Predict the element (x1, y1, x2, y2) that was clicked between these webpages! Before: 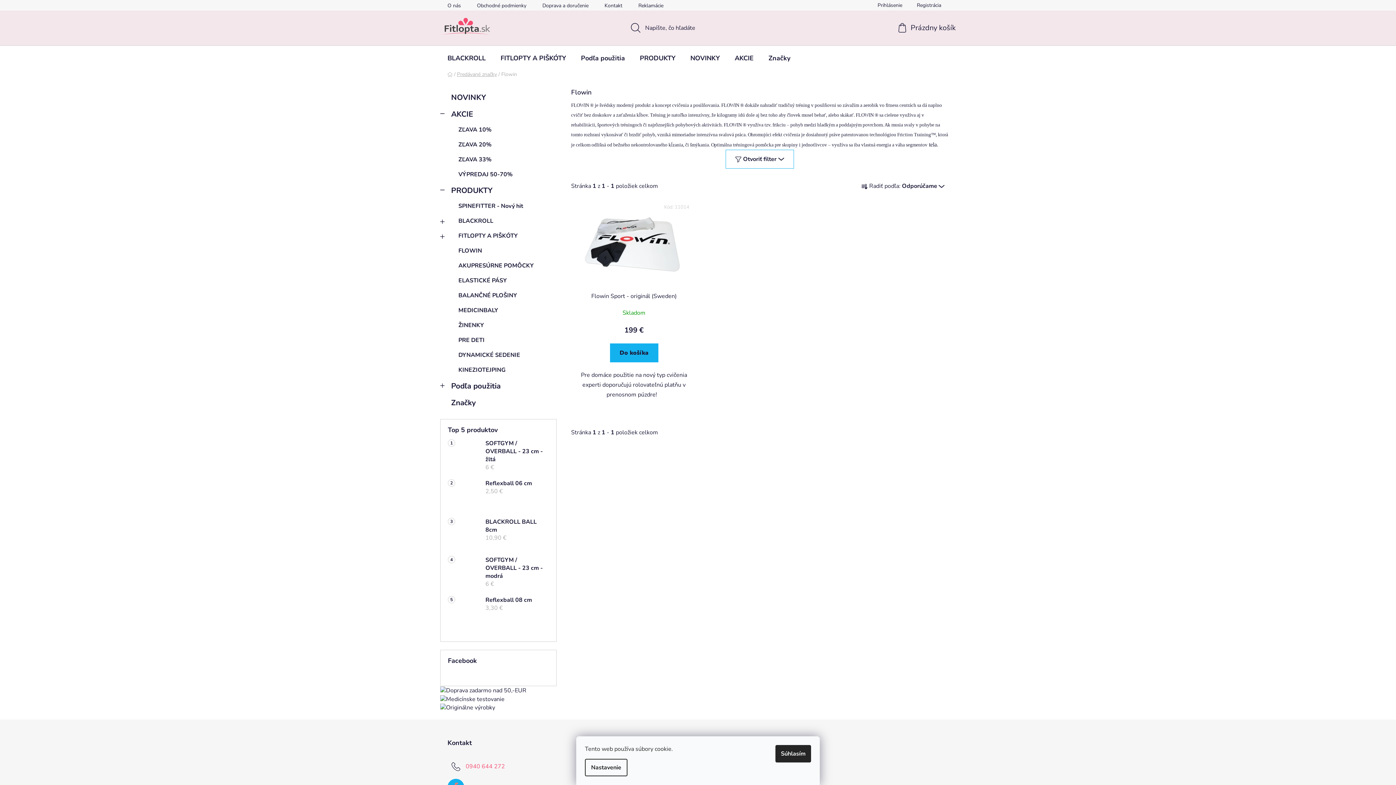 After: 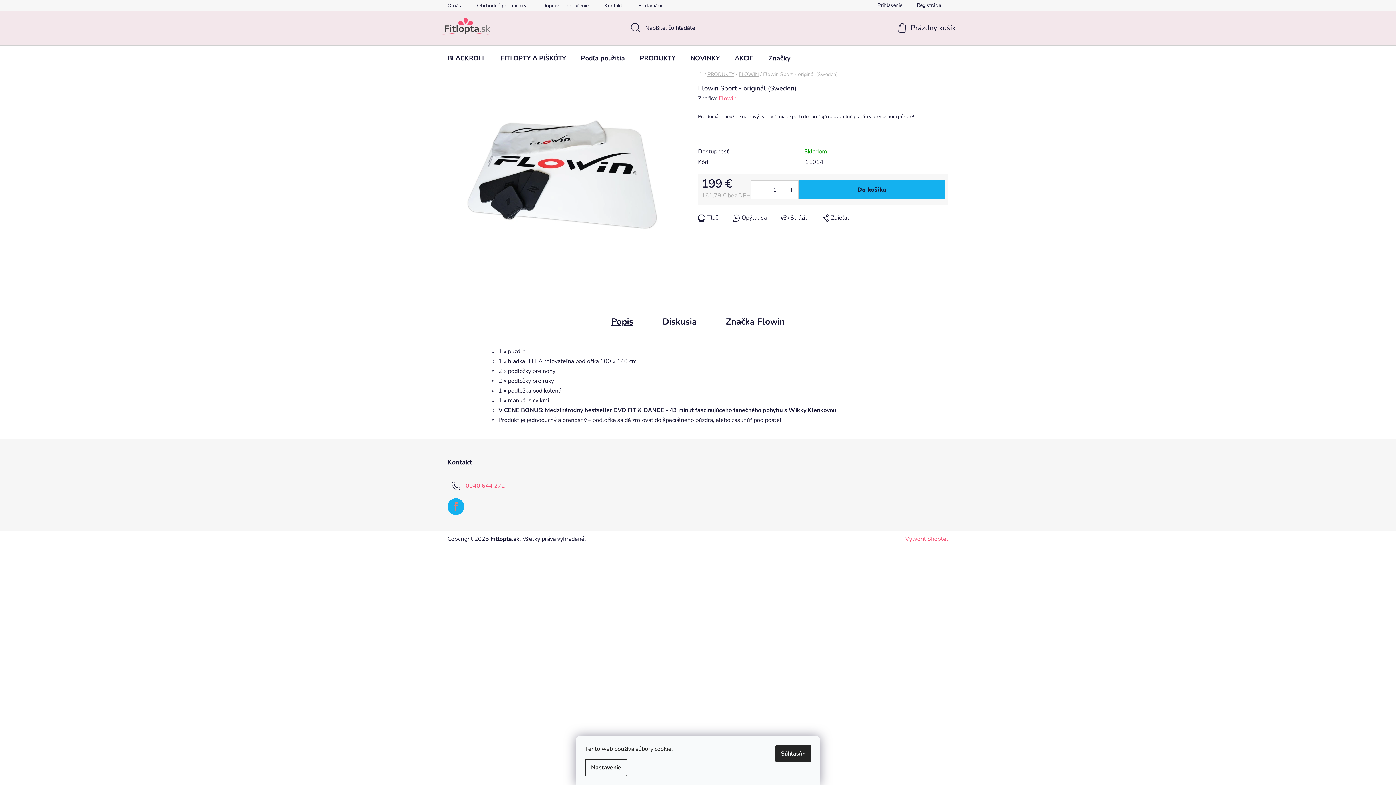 Action: bbox: (575, 199, 693, 288)